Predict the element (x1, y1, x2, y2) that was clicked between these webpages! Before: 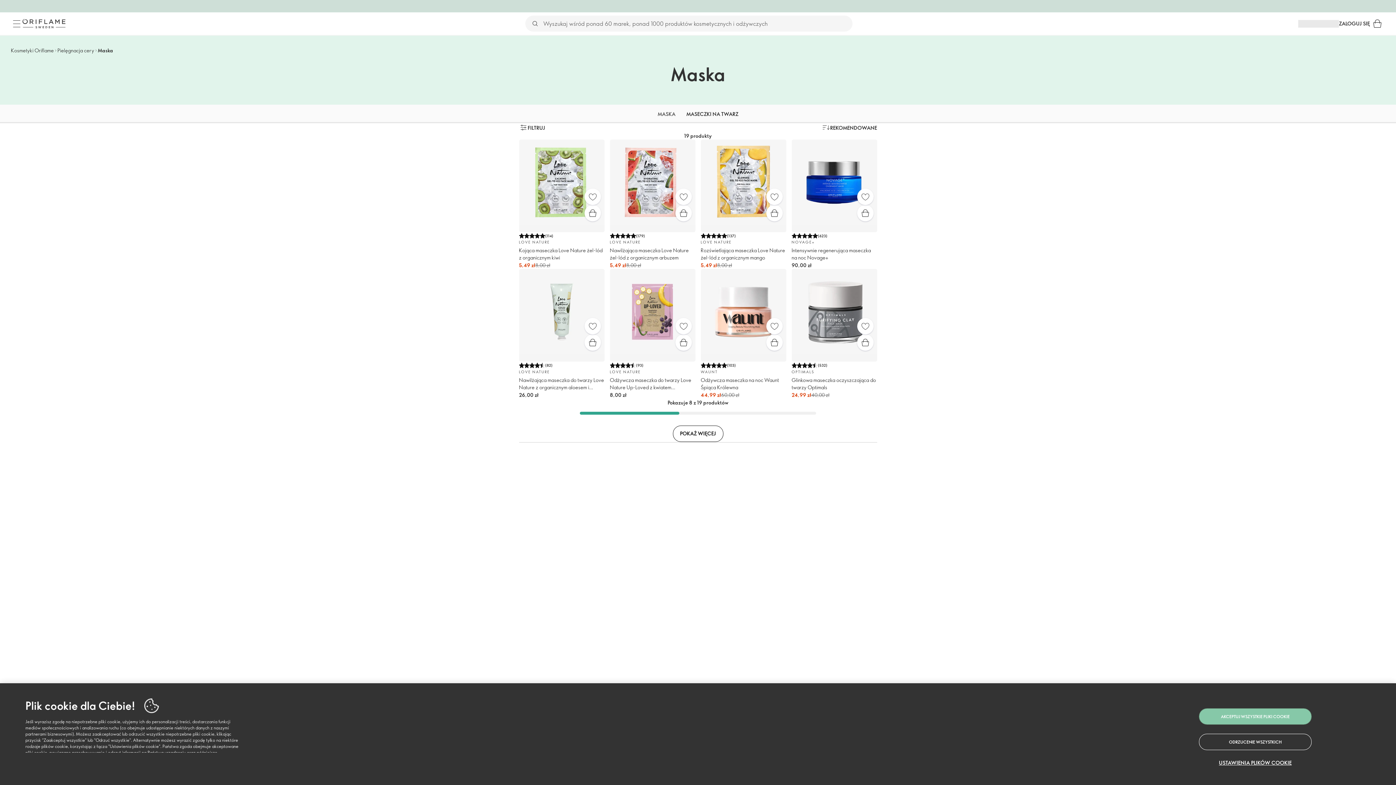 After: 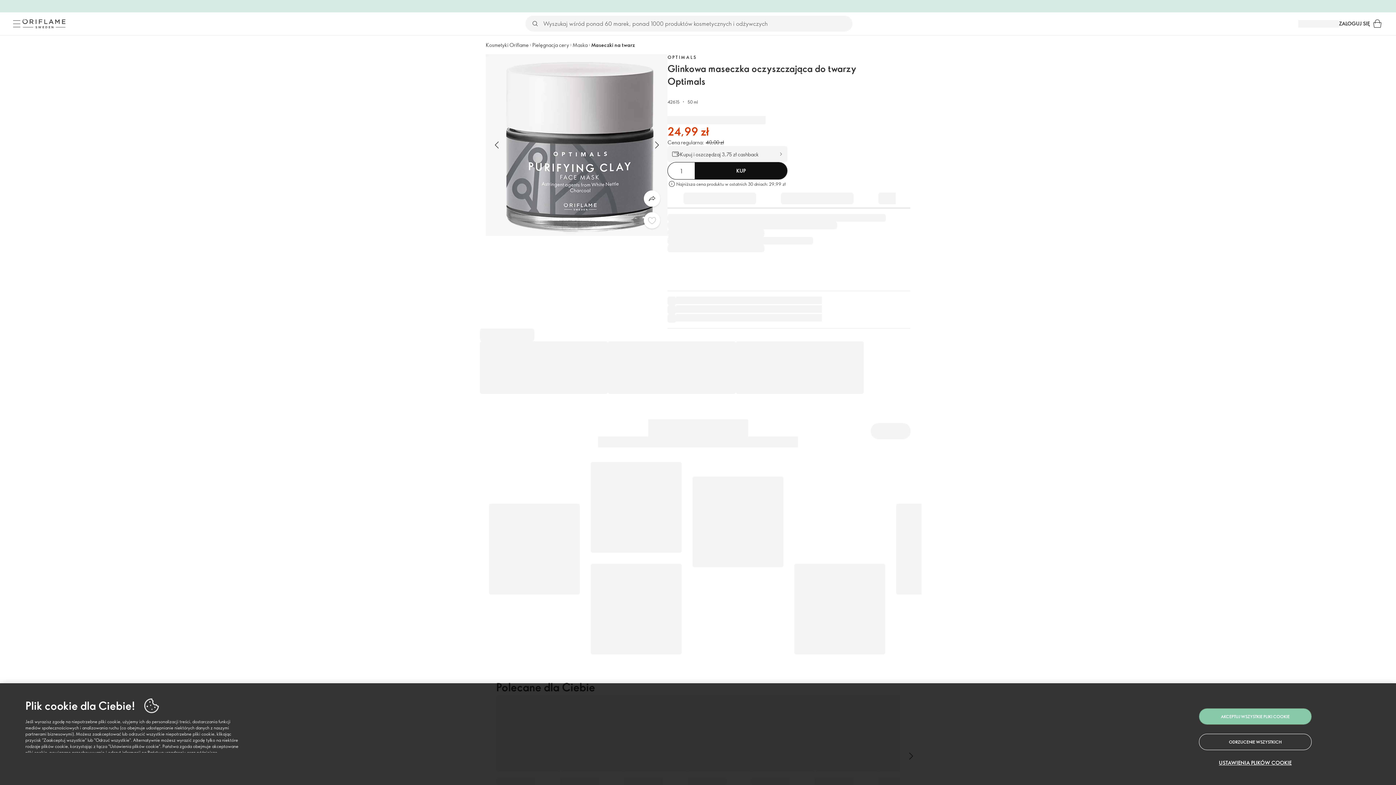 Action: bbox: (857, 334, 873, 351) label: Szybki zakup